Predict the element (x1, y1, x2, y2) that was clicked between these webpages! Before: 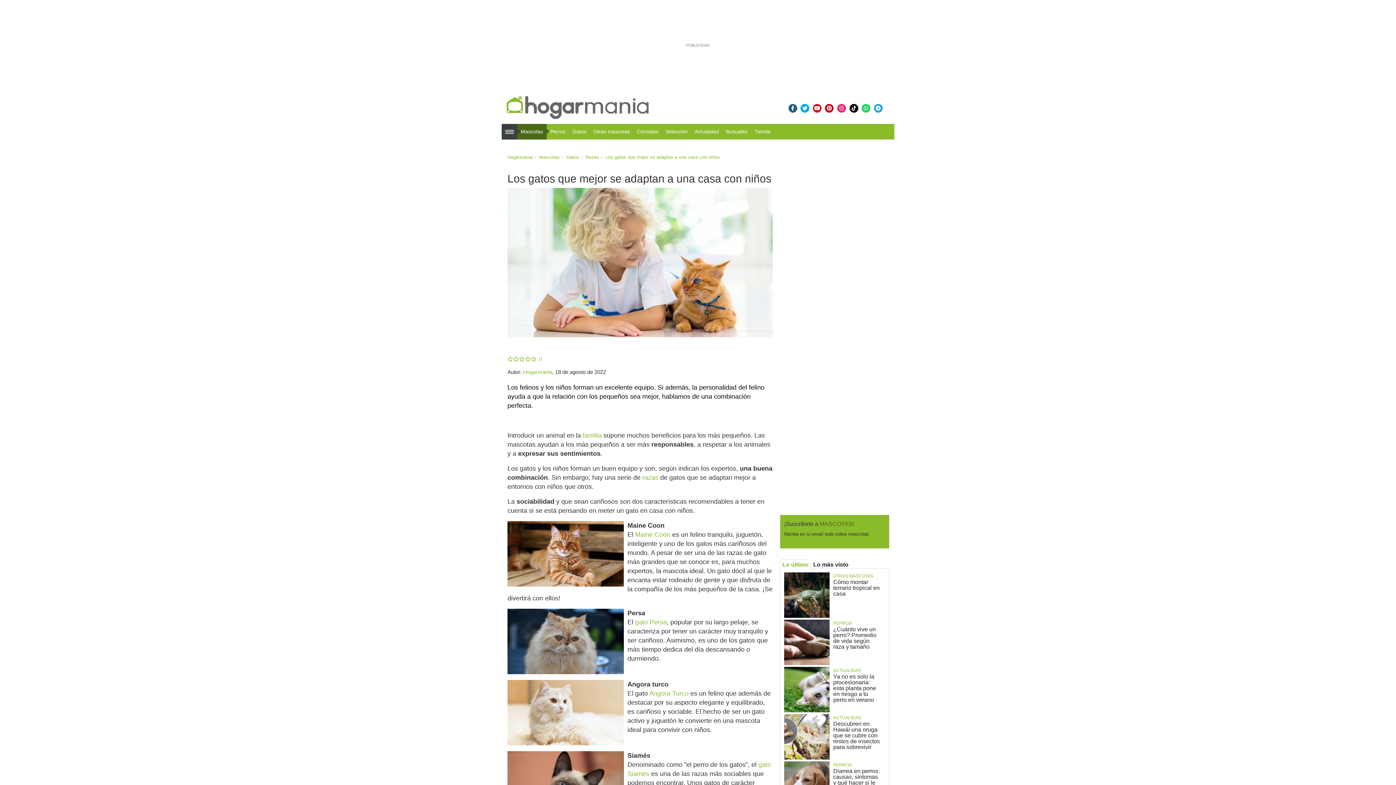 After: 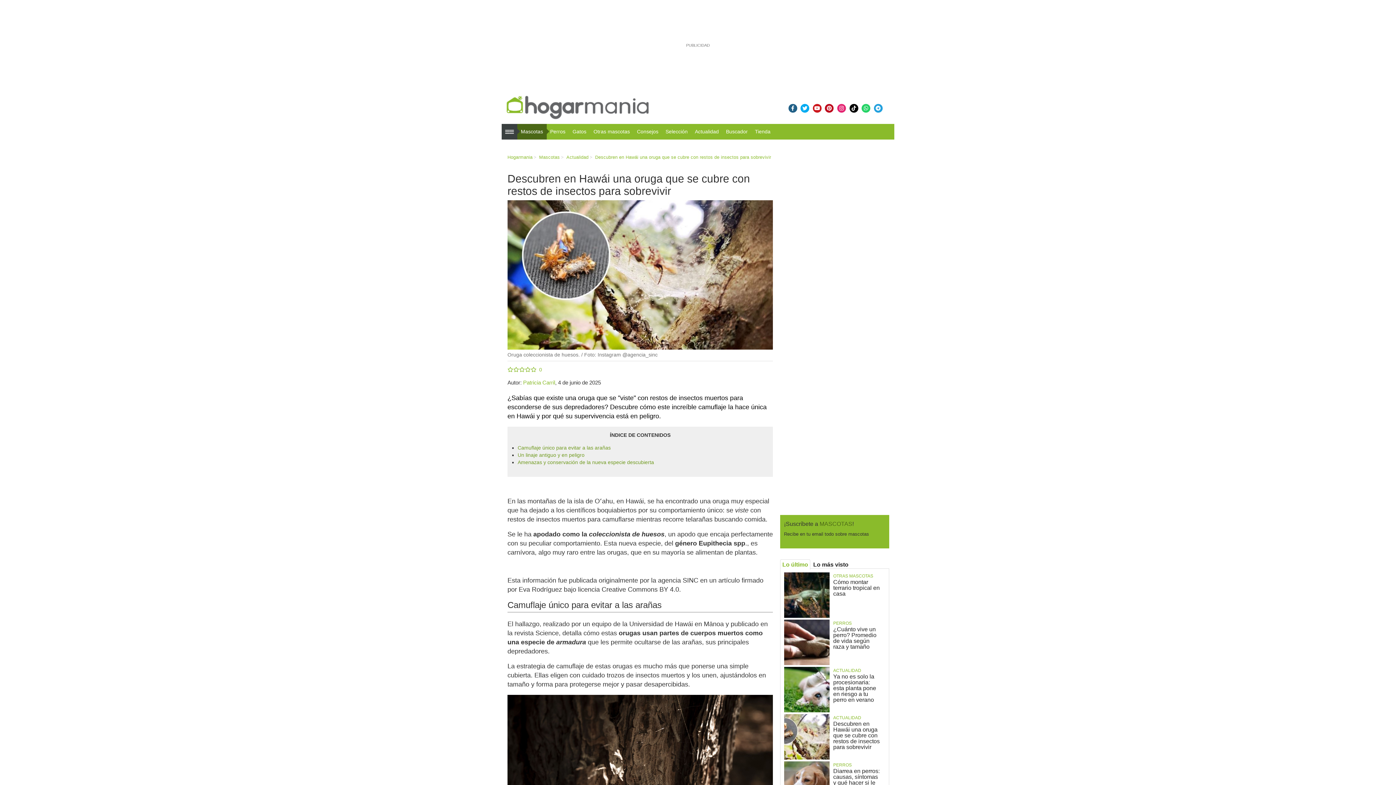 Action: label: Descubren en Hawái una oruga que se cubre con restos de insectos para sobrevivir bbox: (833, 717, 880, 750)